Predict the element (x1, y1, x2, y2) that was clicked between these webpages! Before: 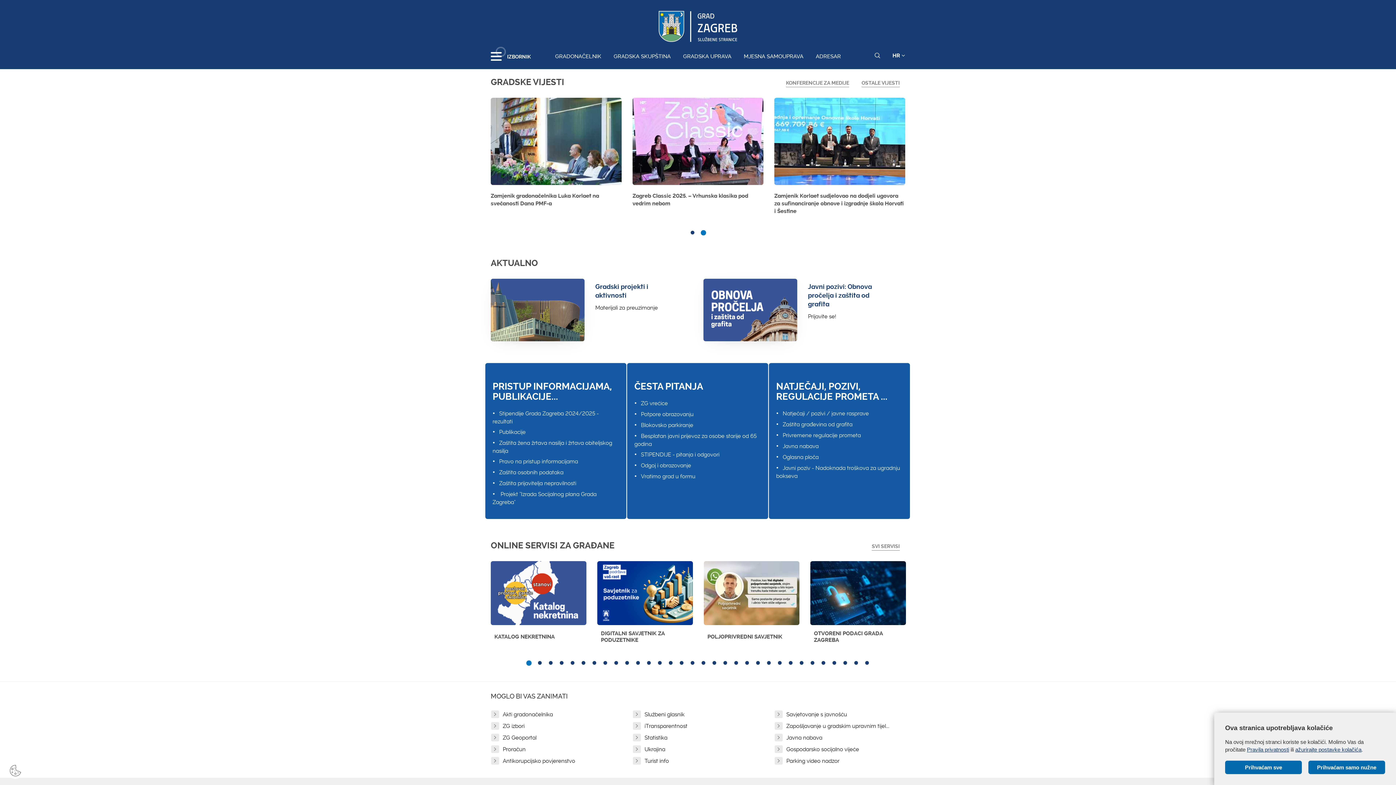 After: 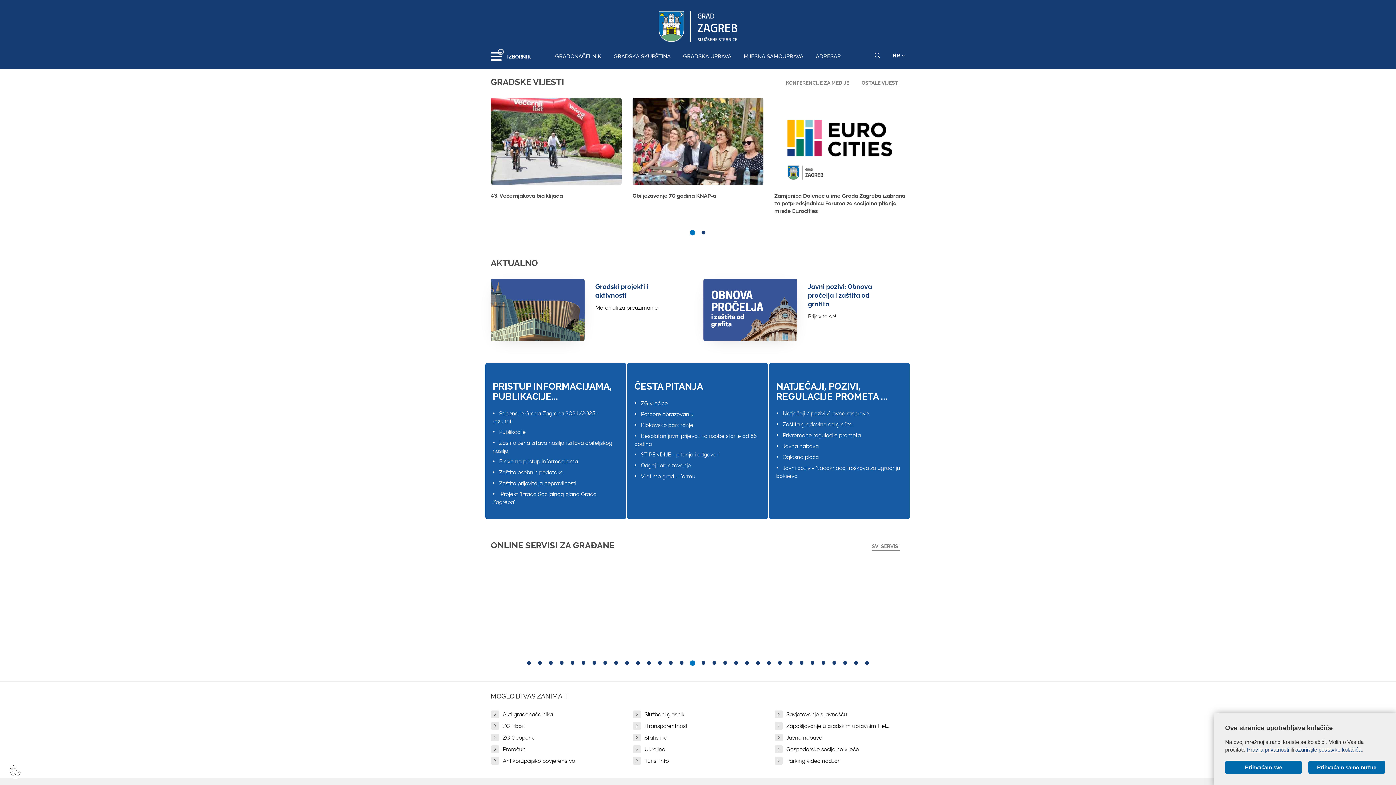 Action: bbox: (689, 659, 696, 667) label: 16